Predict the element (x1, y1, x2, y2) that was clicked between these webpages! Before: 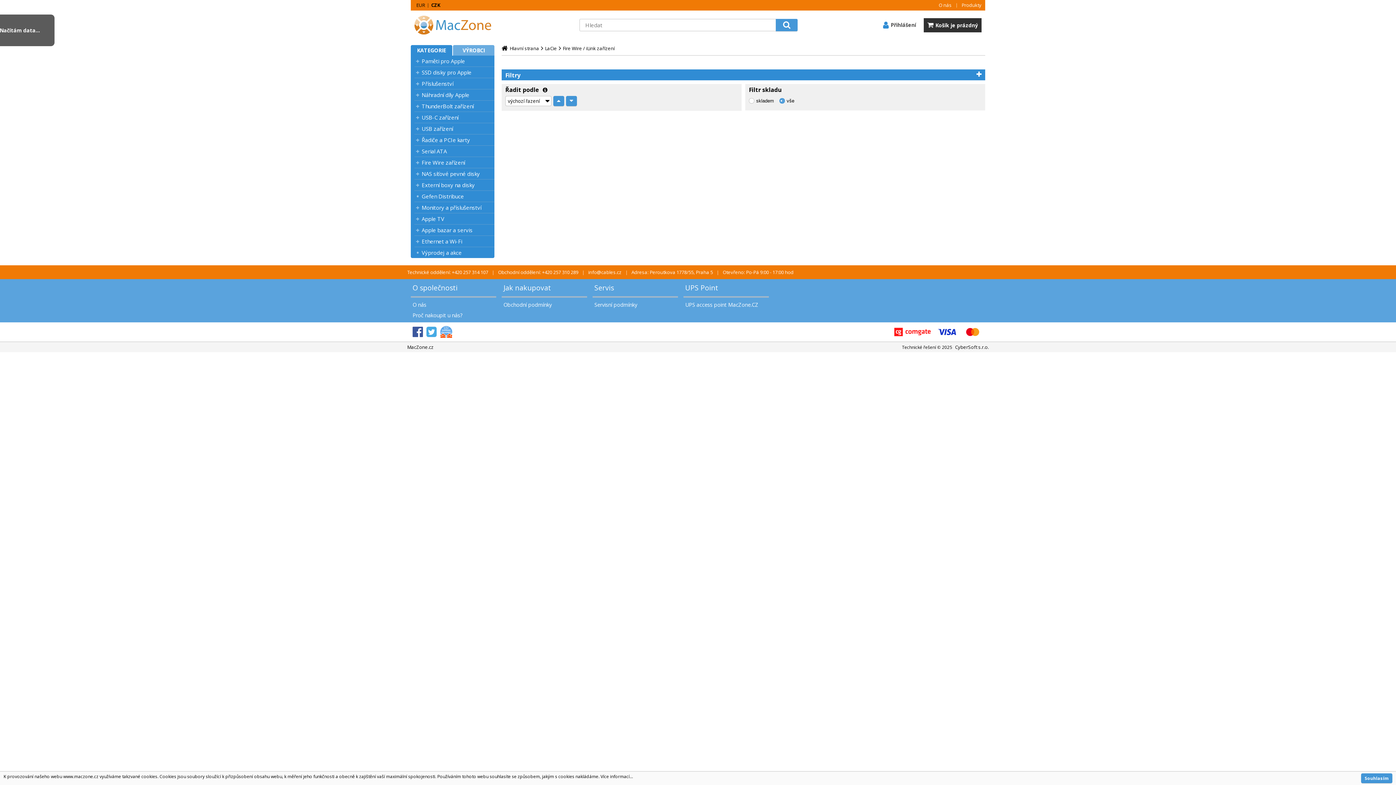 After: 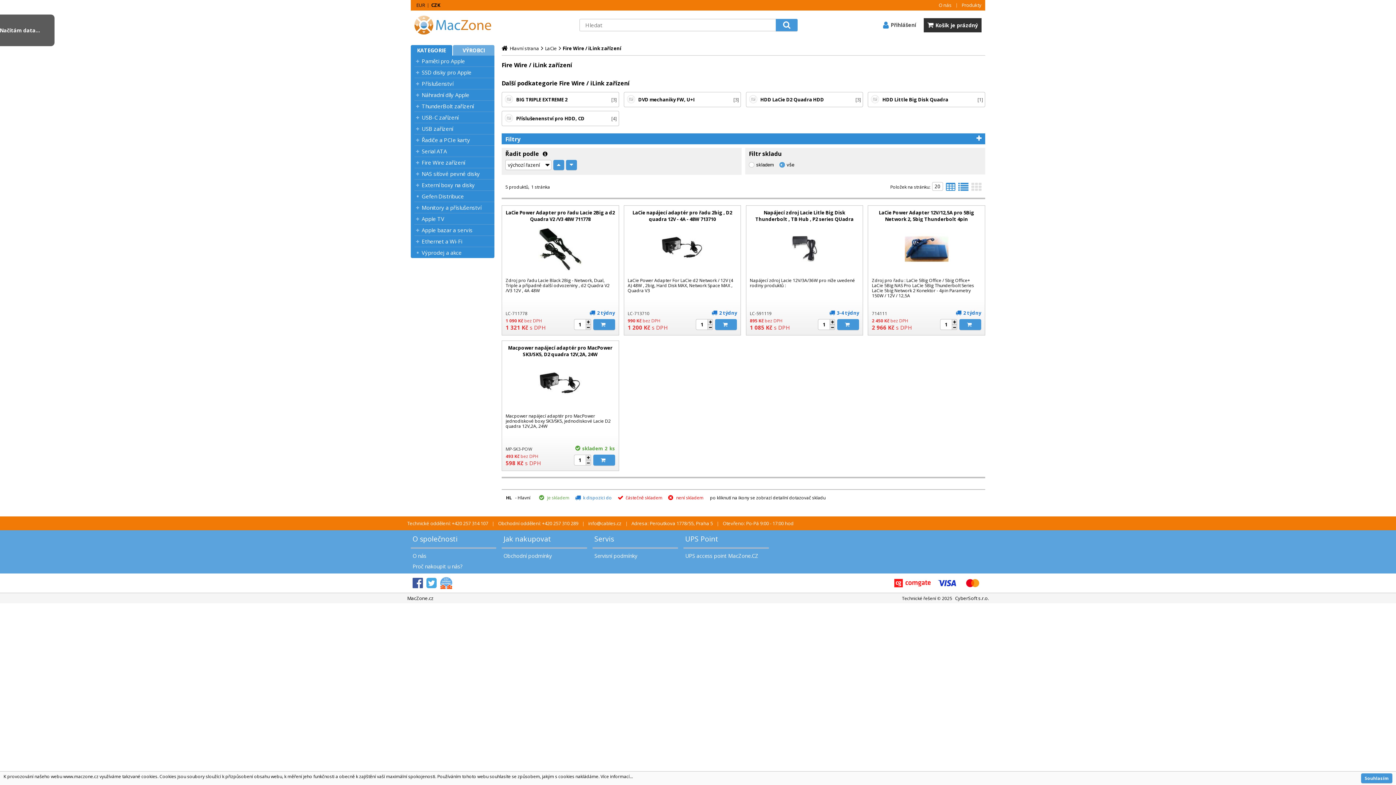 Action: label: Fire Wire / iLink zařízení bbox: (558, 45, 614, 51)